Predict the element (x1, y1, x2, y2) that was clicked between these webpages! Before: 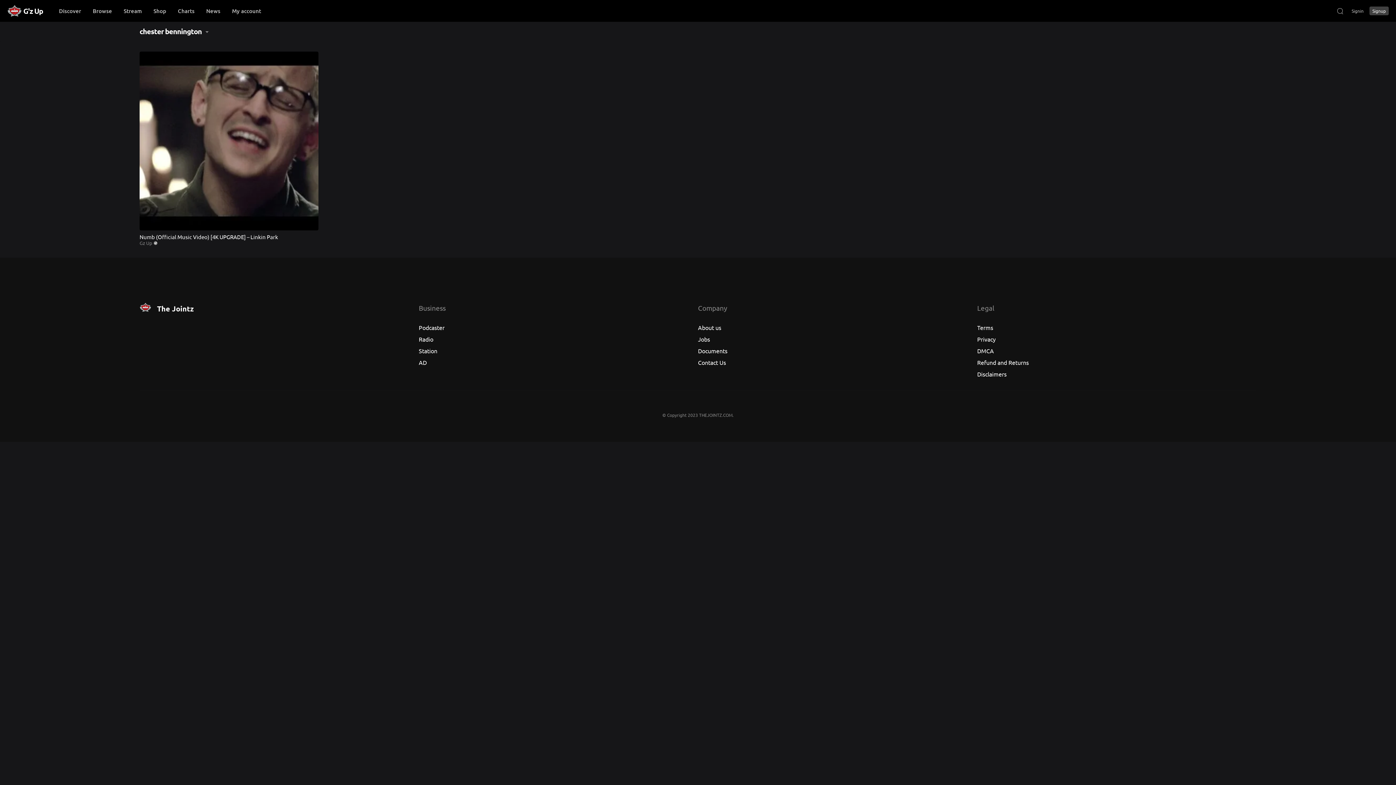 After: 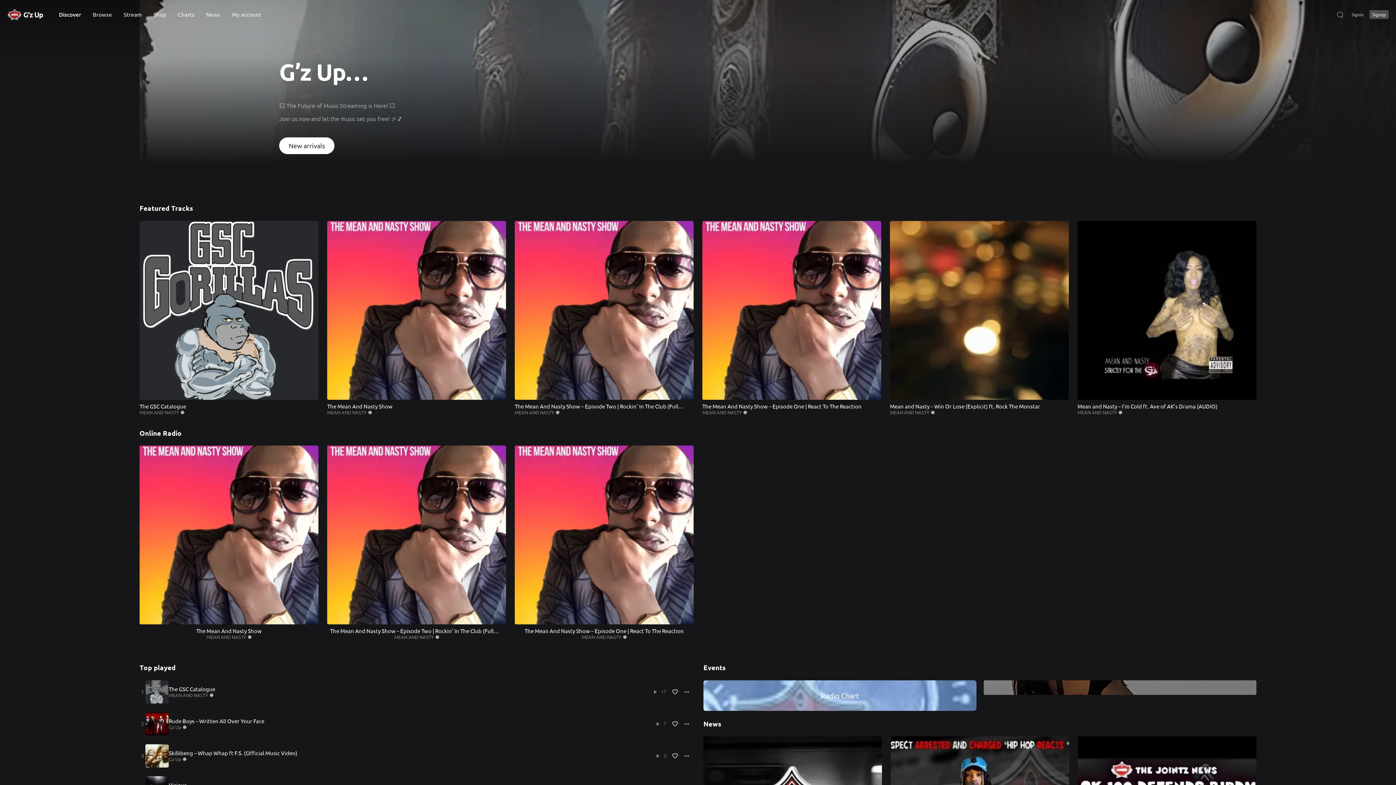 Action: bbox: (53, 3, 87, 18) label: Discover